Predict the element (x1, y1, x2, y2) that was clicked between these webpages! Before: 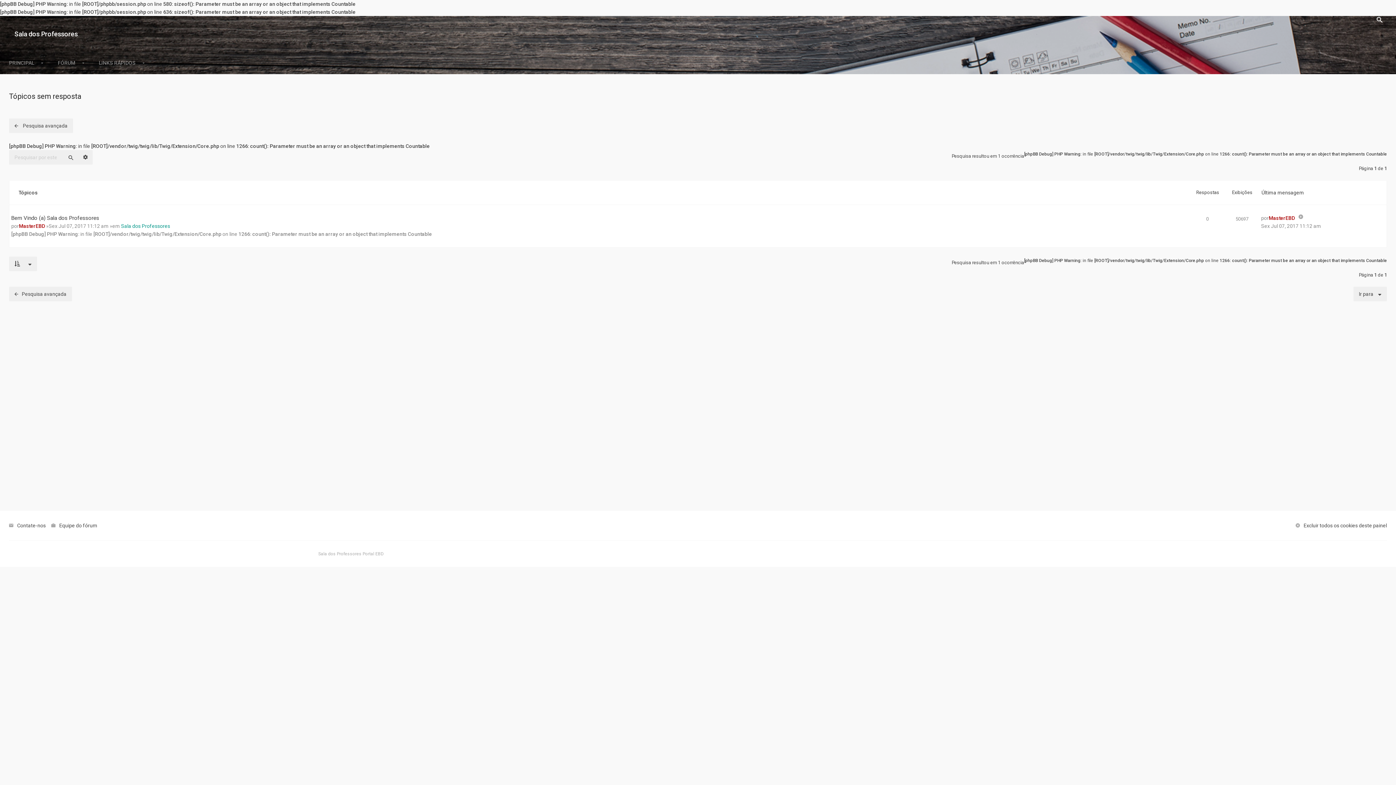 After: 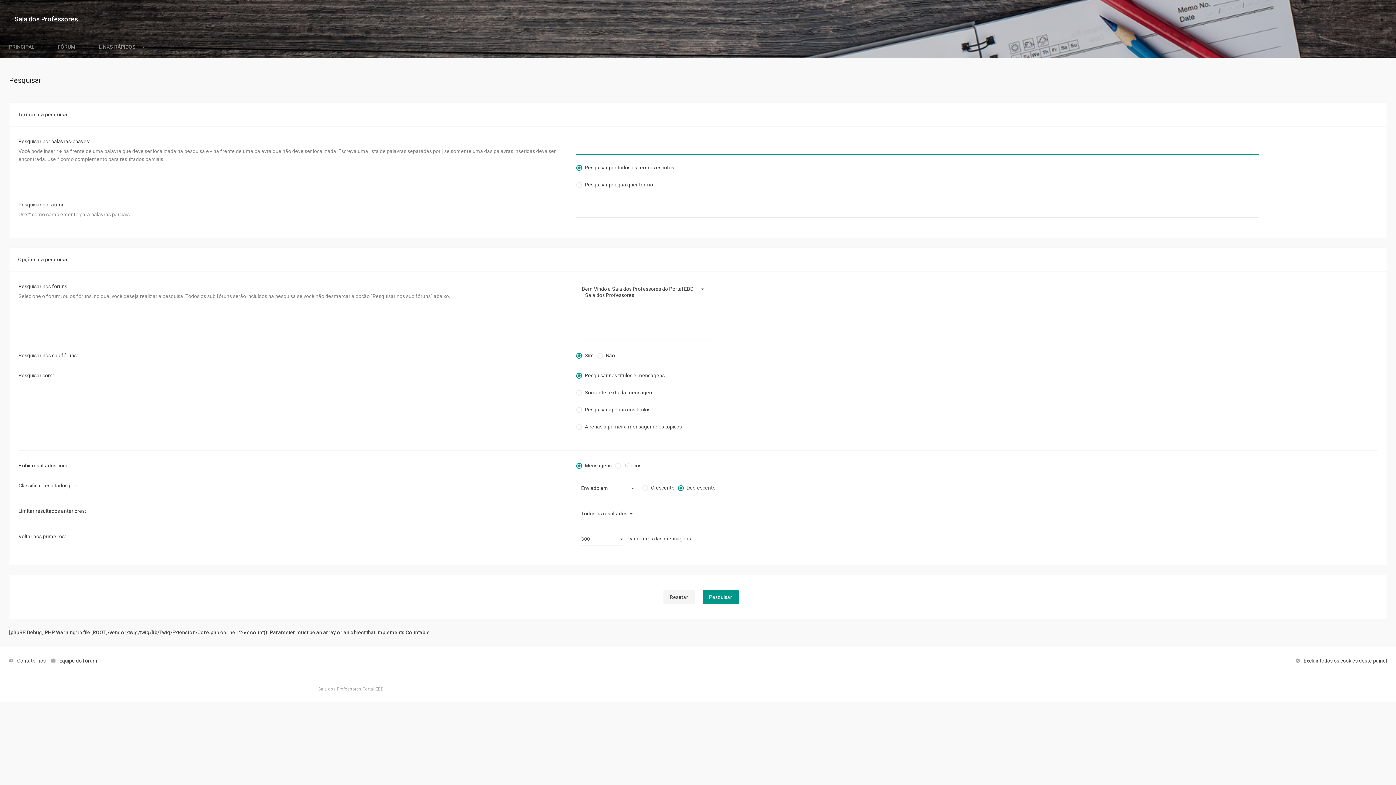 Action: bbox: (9, 286, 72, 301) label: Pesquisa avançada